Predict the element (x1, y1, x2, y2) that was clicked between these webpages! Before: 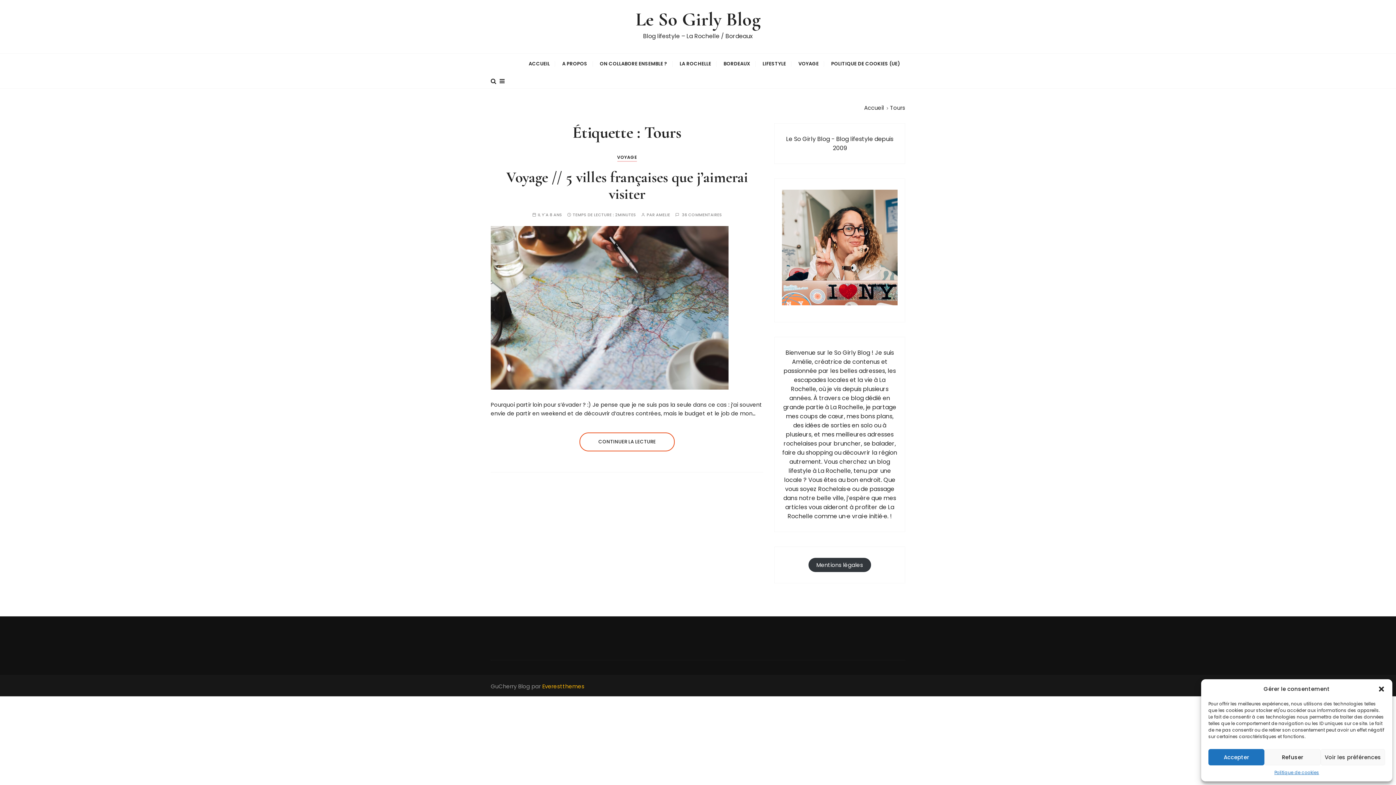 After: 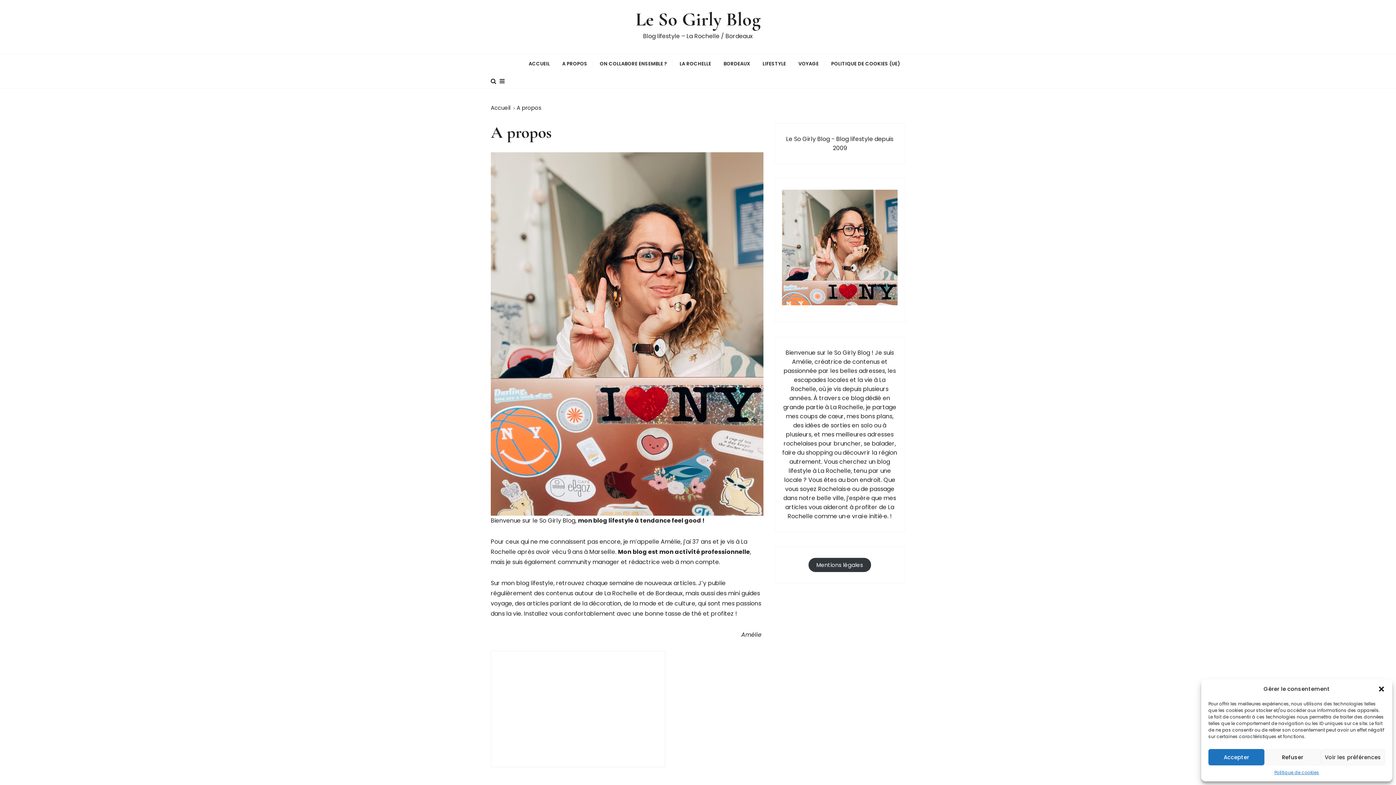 Action: bbox: (556, 53, 592, 73) label: A PROPOS